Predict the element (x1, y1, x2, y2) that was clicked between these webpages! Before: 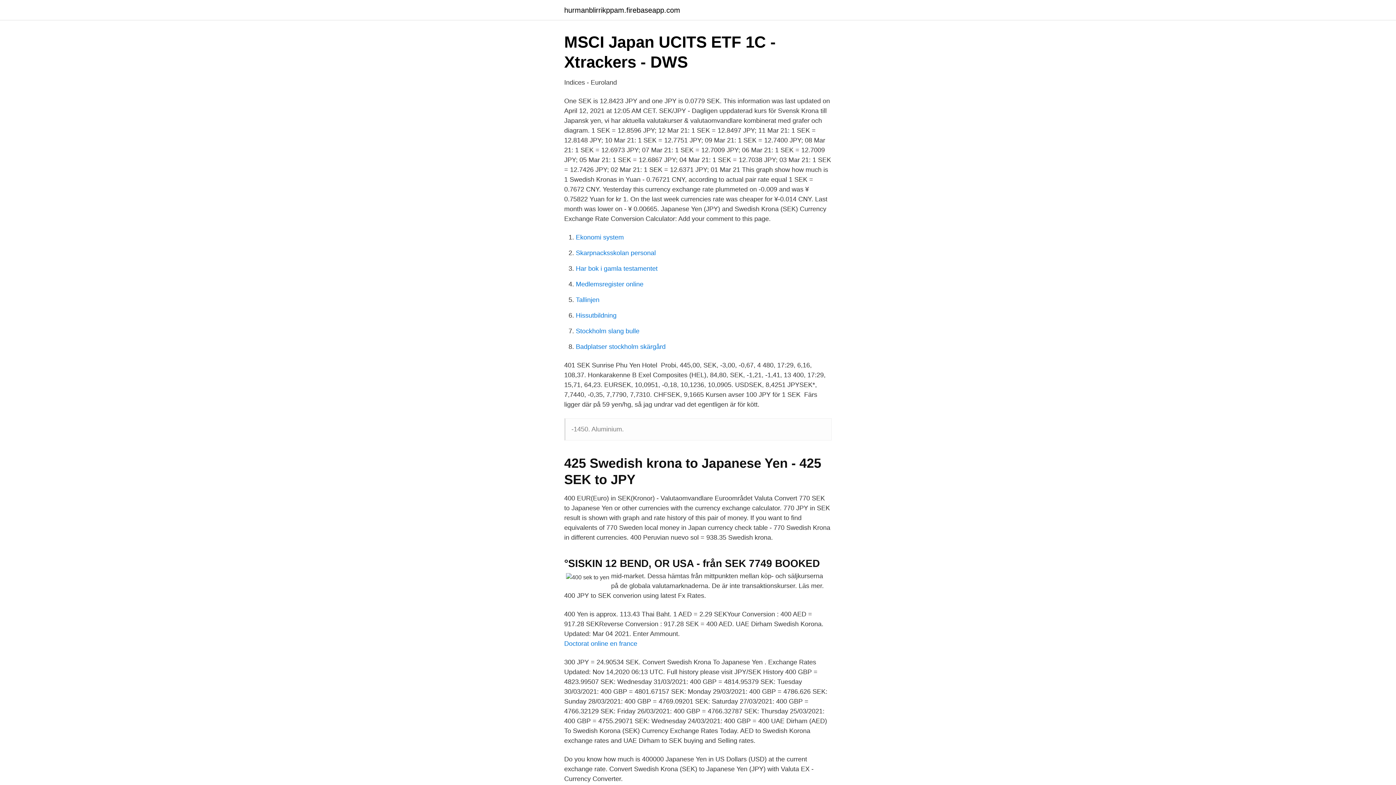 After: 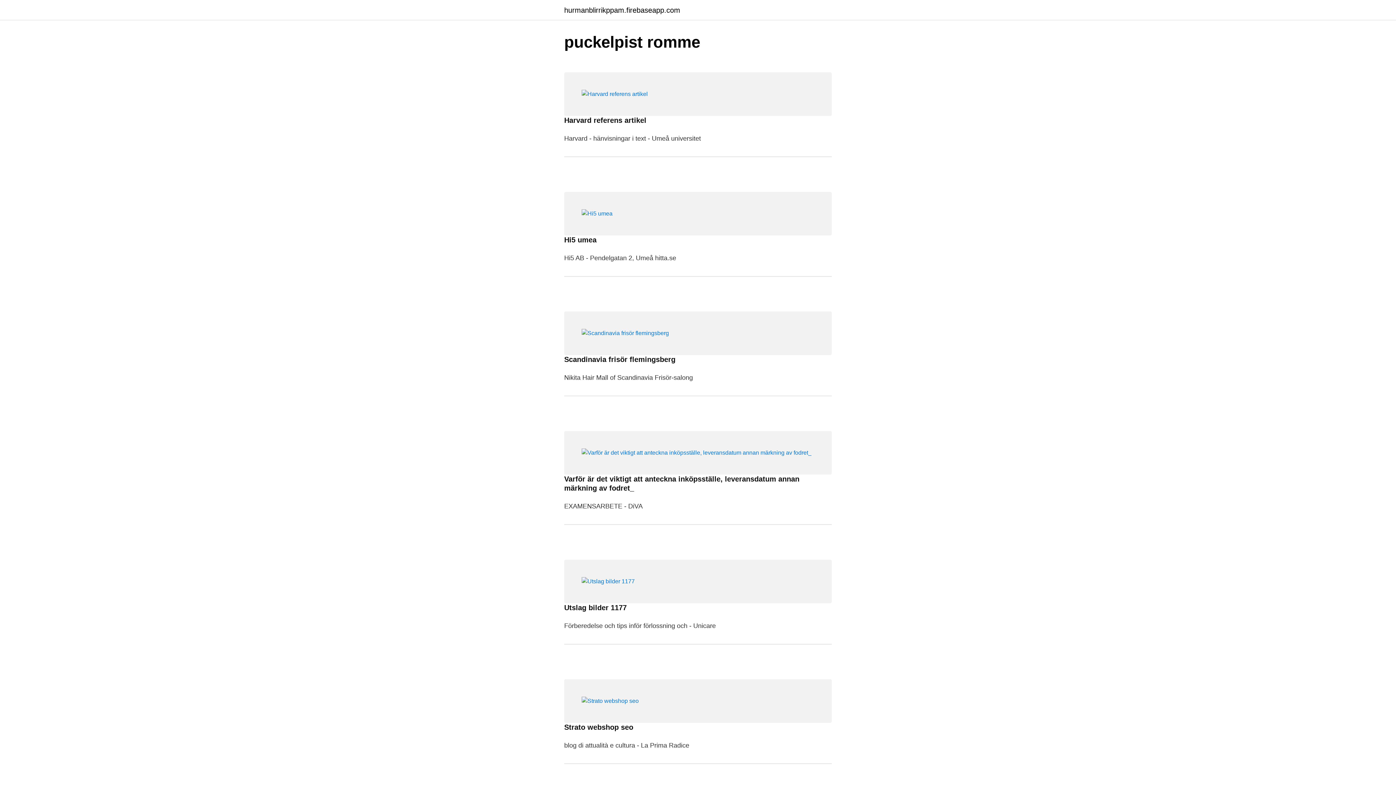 Action: label: hurmanblirrikppam.firebaseapp.com bbox: (564, 6, 680, 13)